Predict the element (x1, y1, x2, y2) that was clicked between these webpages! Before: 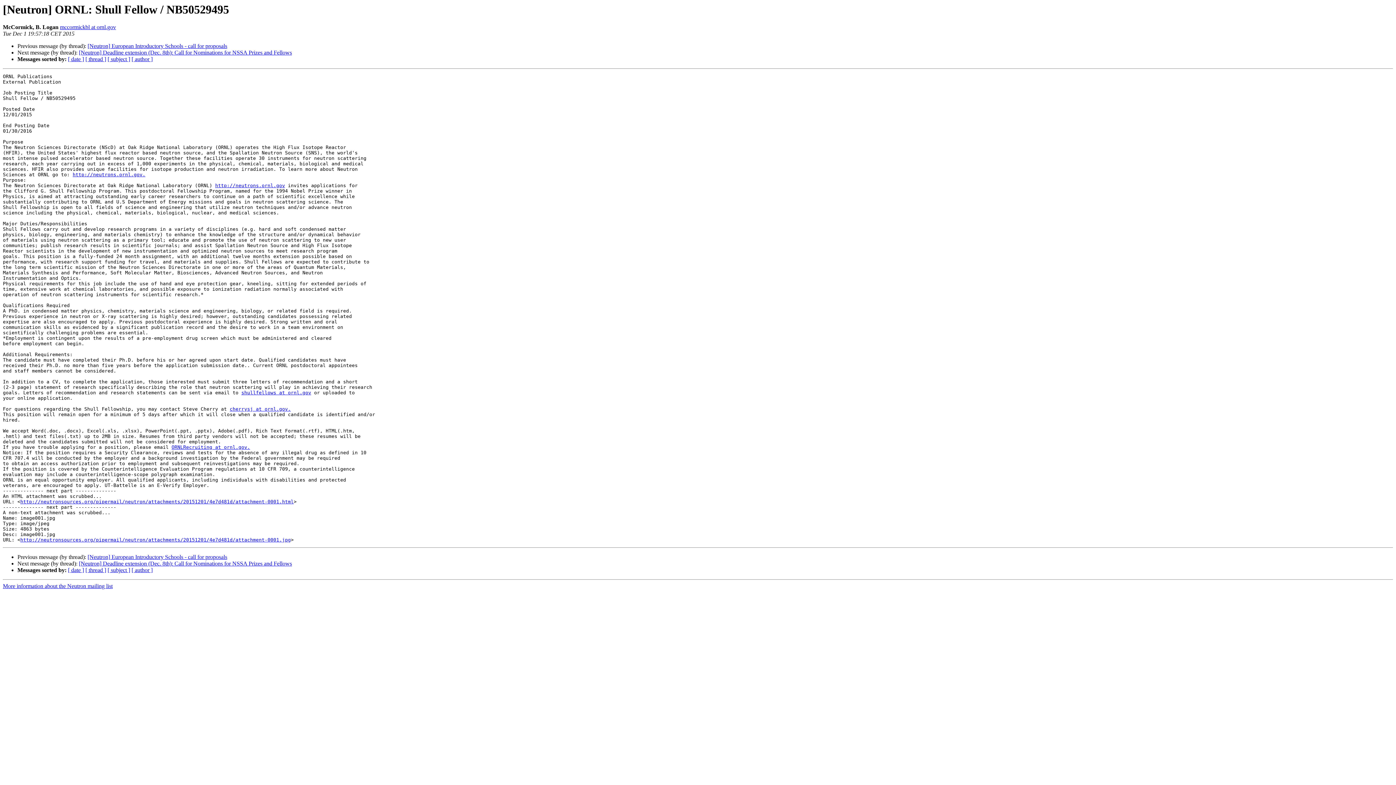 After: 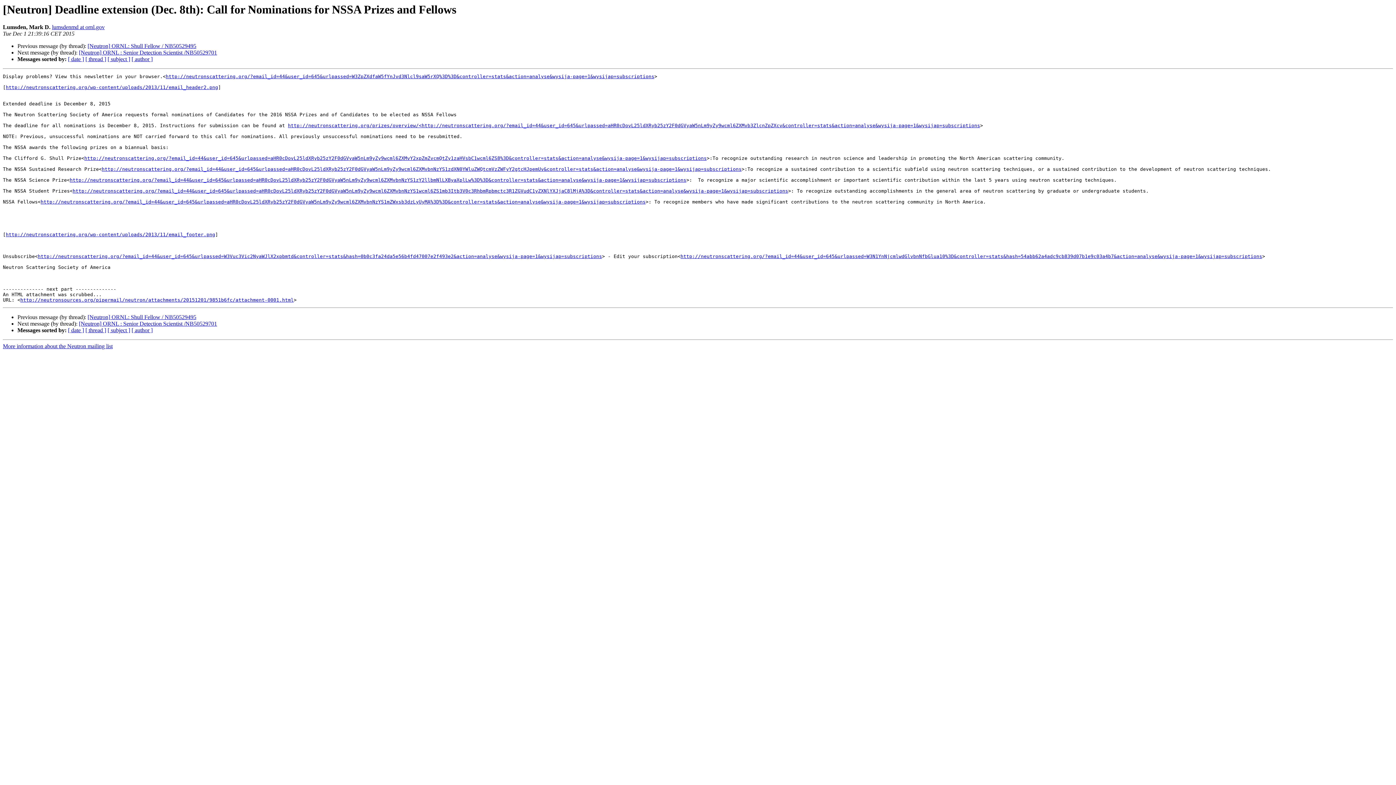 Action: label: [Neutron] Deadline extension (Dec. 8th): Call for Nominations for NSSA Prizes and Fellows bbox: (78, 560, 292, 567)